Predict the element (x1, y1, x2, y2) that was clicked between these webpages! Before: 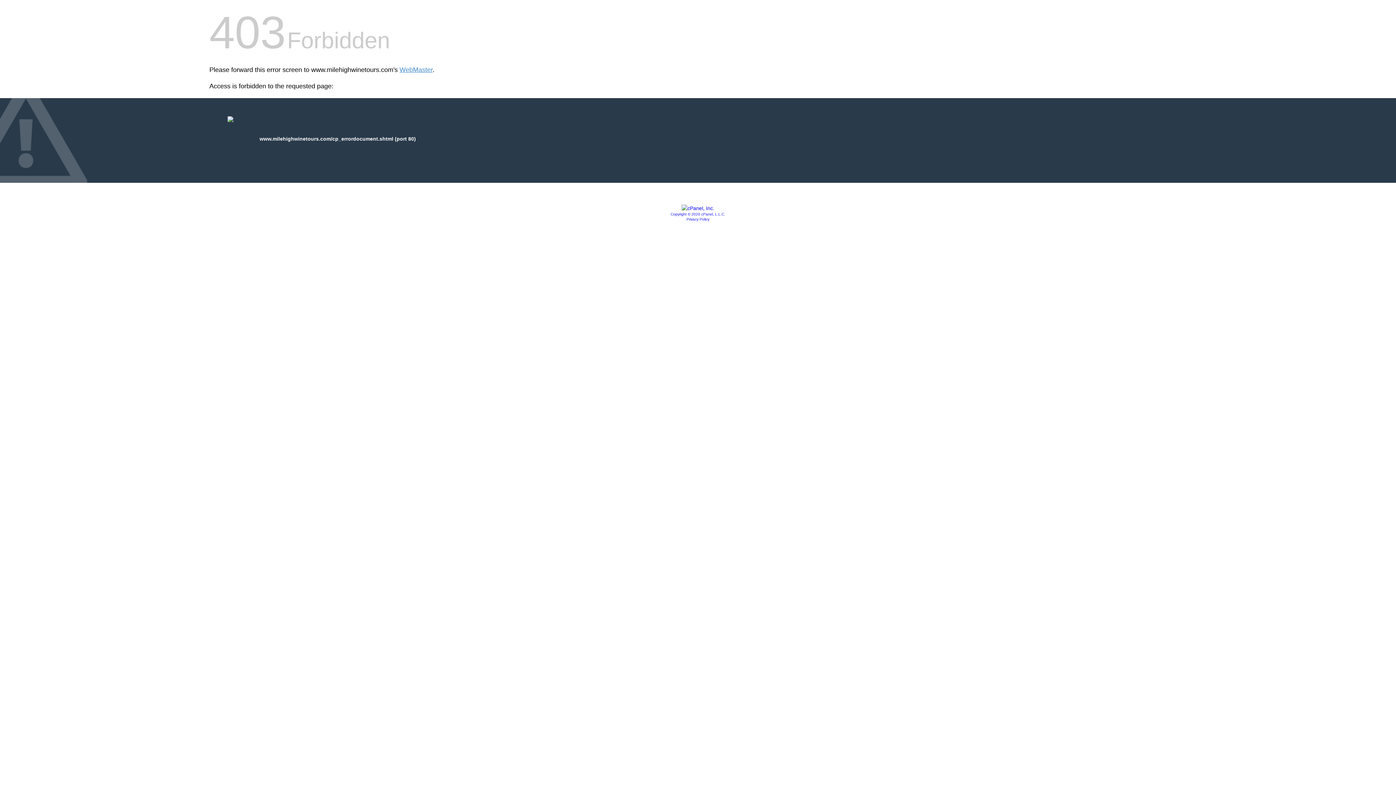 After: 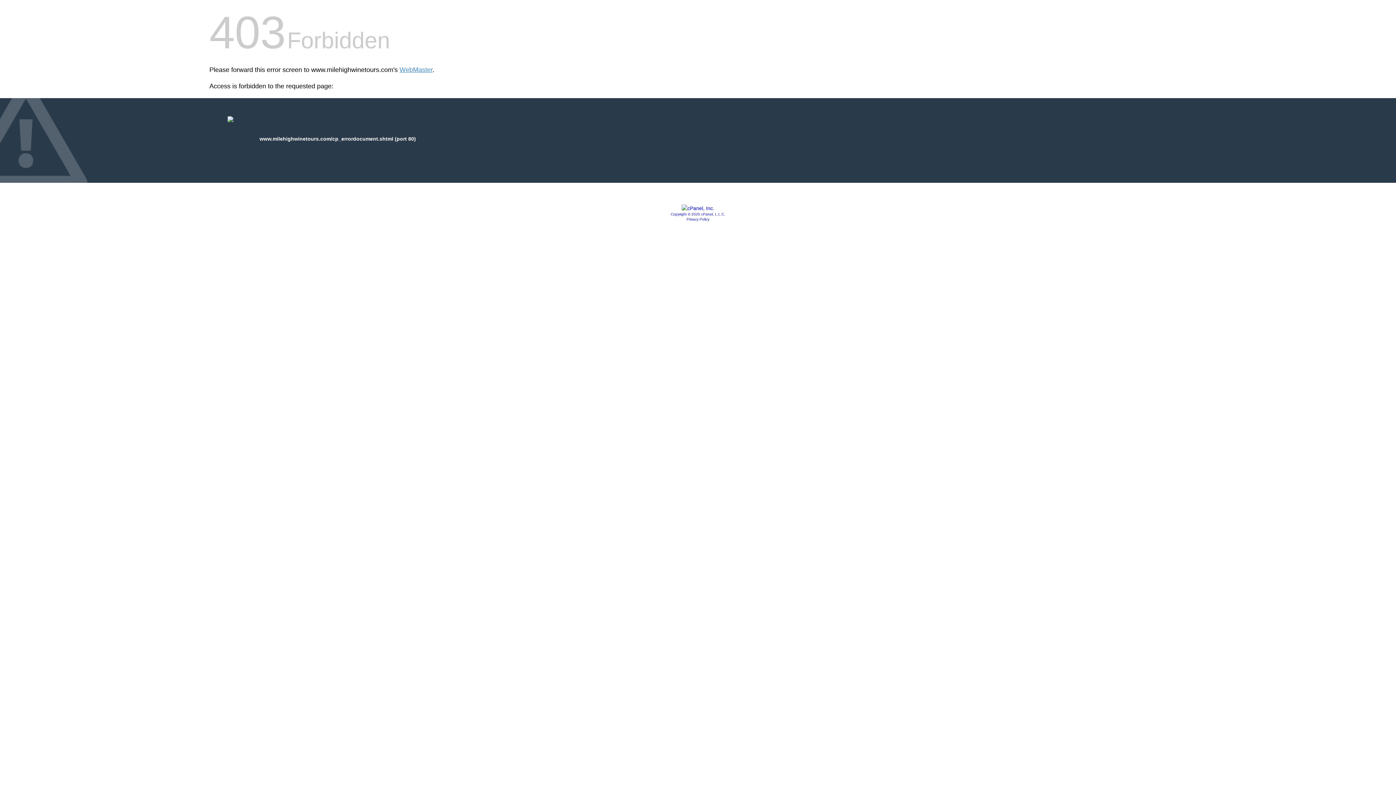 Action: bbox: (686, 217, 709, 221) label: Privacy Policy